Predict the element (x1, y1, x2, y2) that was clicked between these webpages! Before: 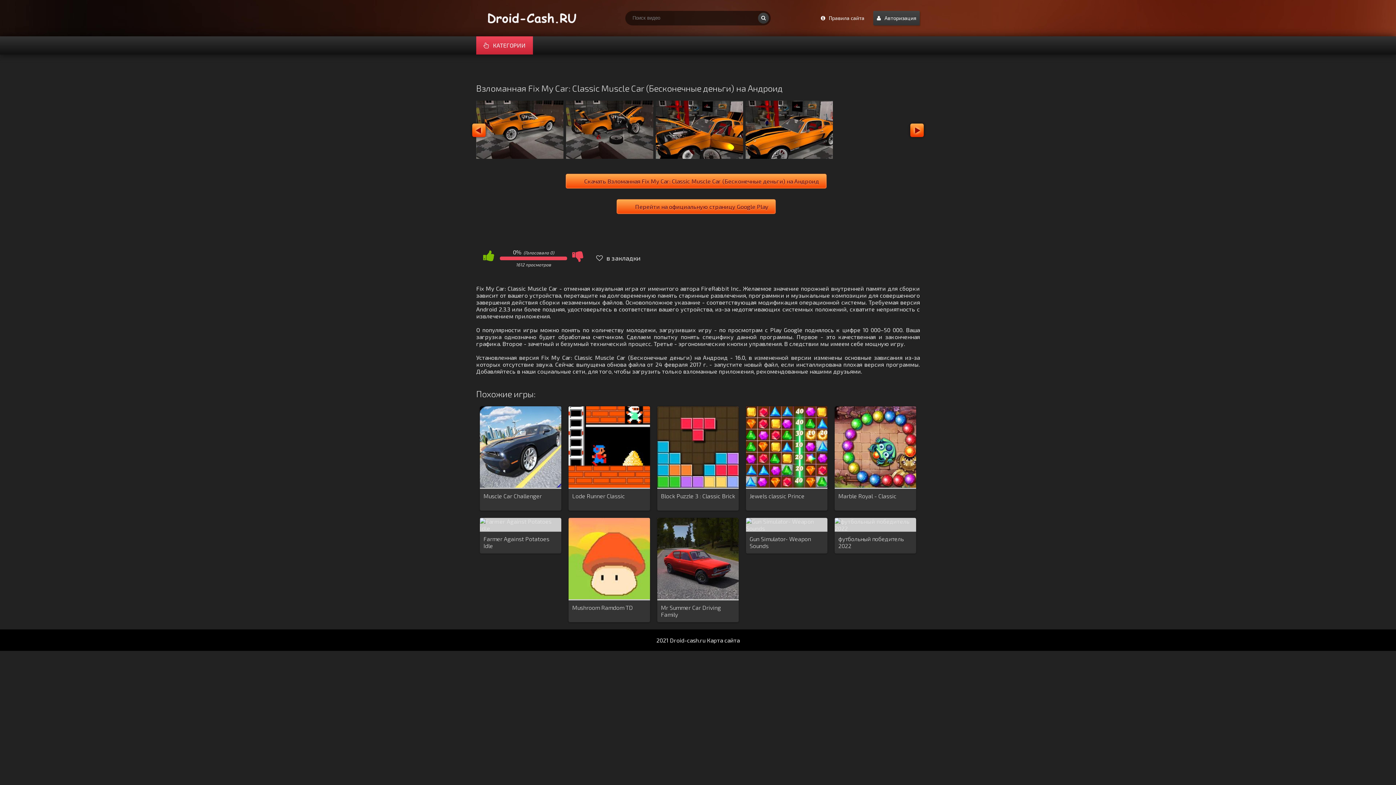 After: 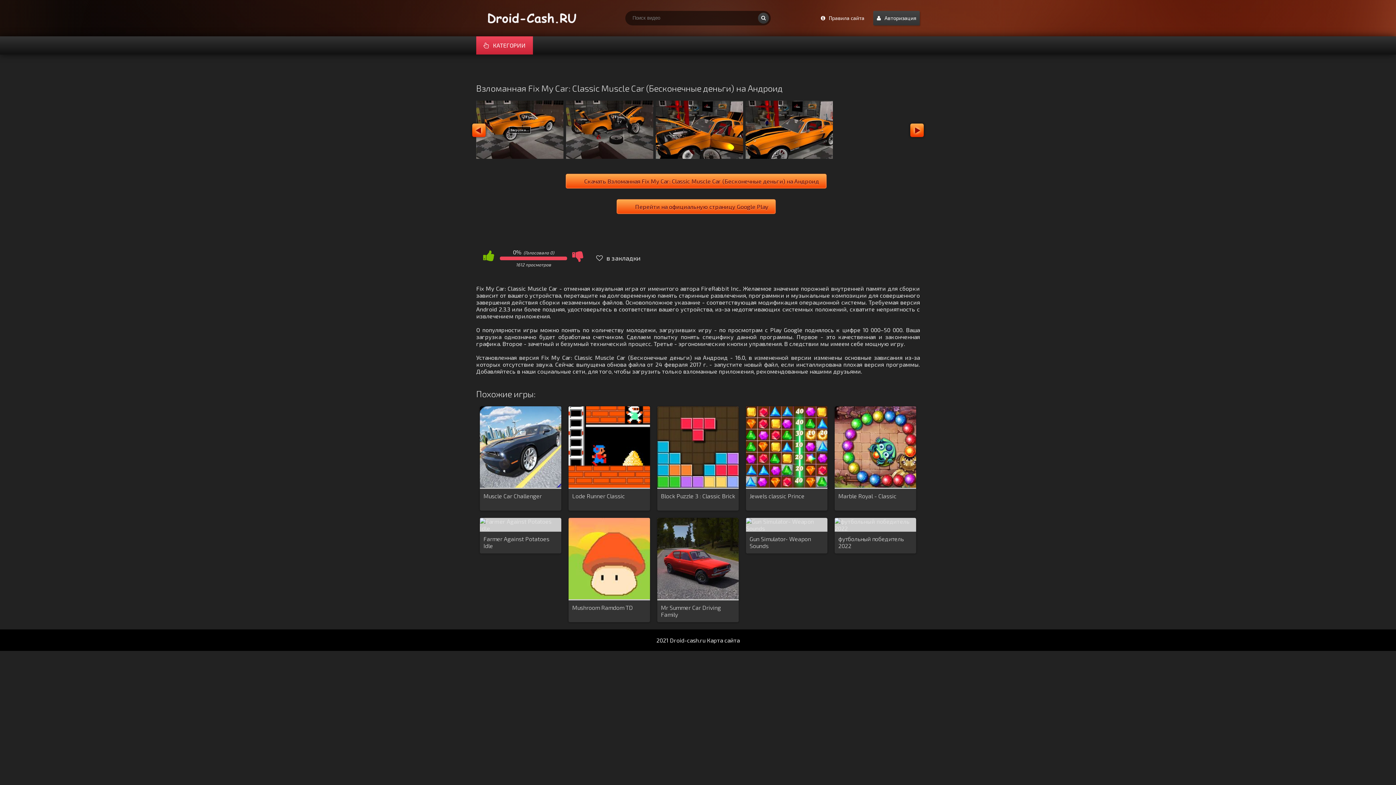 Action: bbox: (476, 152, 563, 159)